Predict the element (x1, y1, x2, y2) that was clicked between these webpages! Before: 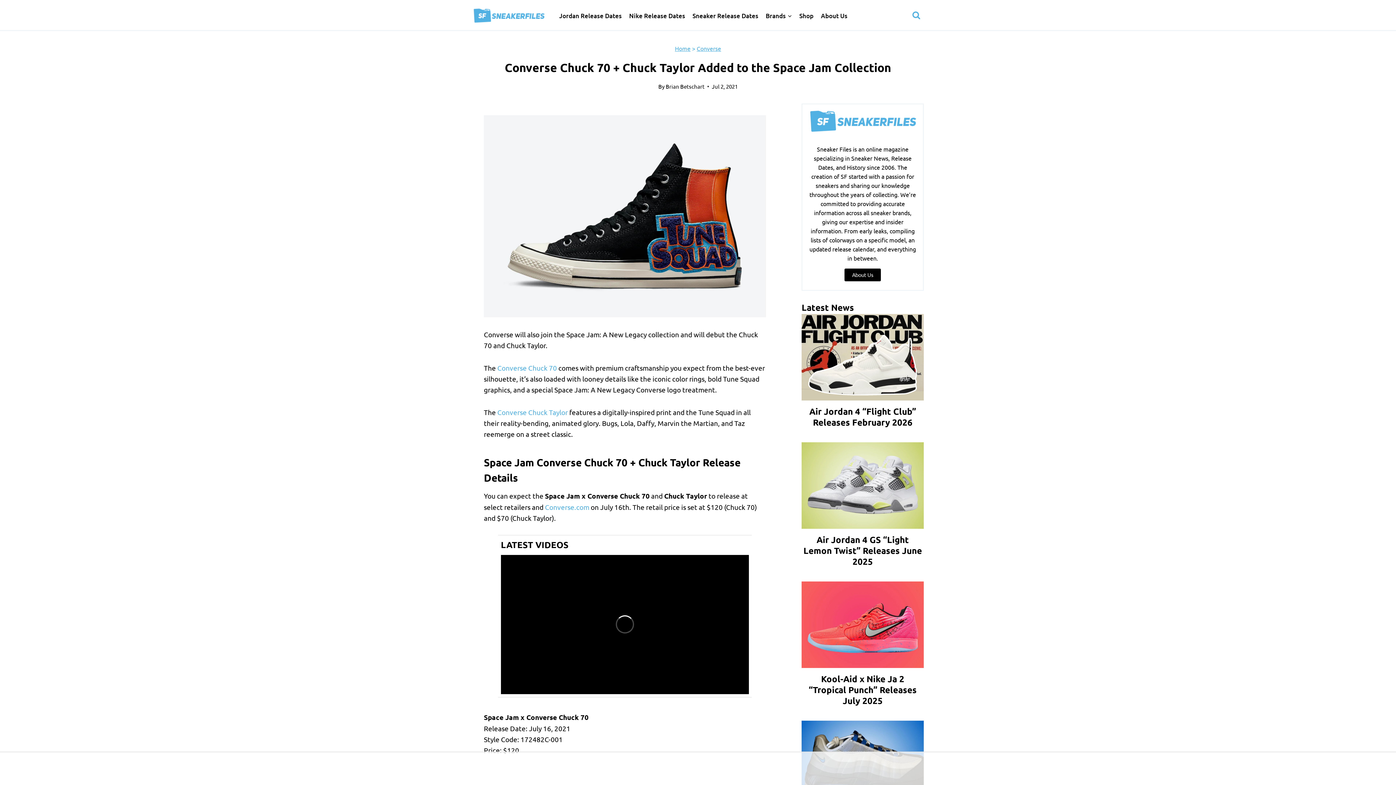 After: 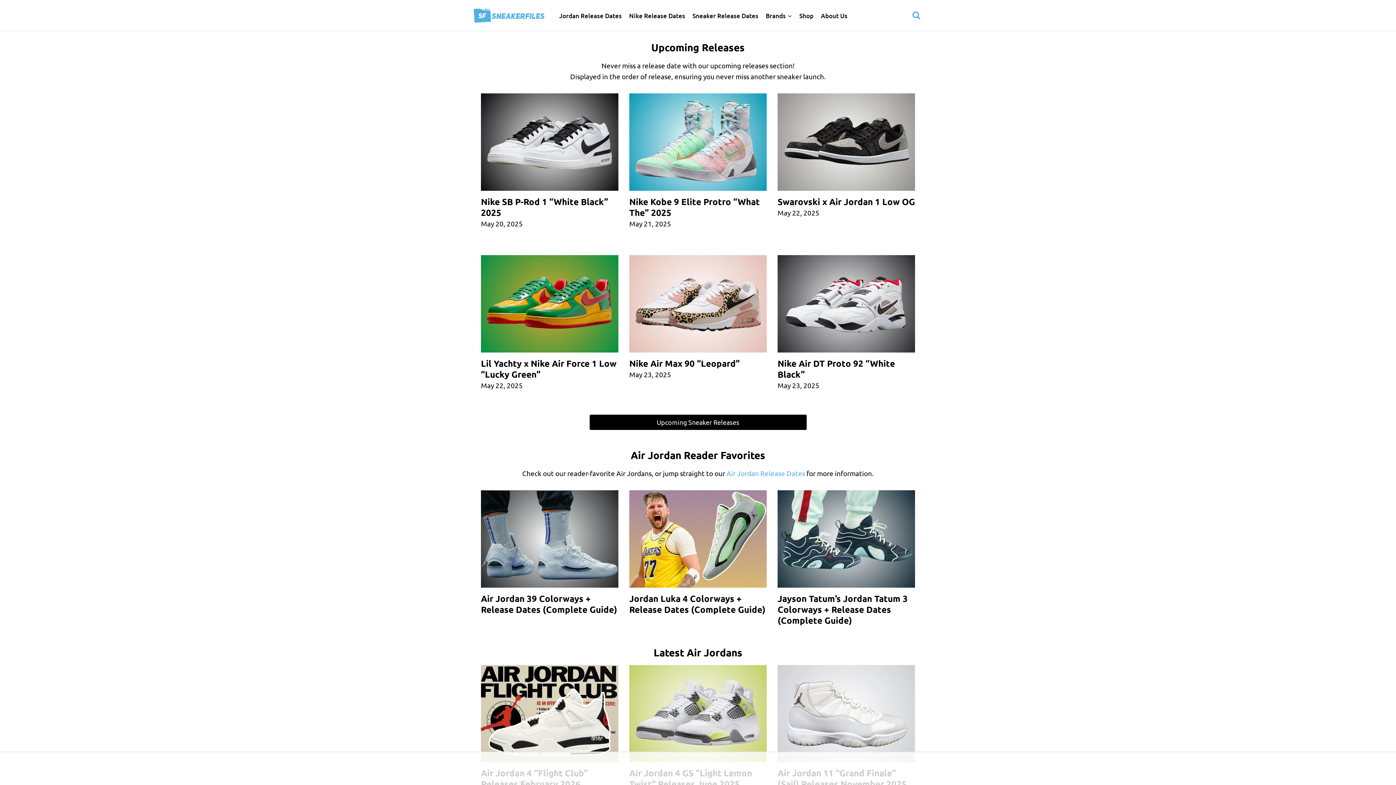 Action: bbox: (675, 44, 690, 52) label: Home